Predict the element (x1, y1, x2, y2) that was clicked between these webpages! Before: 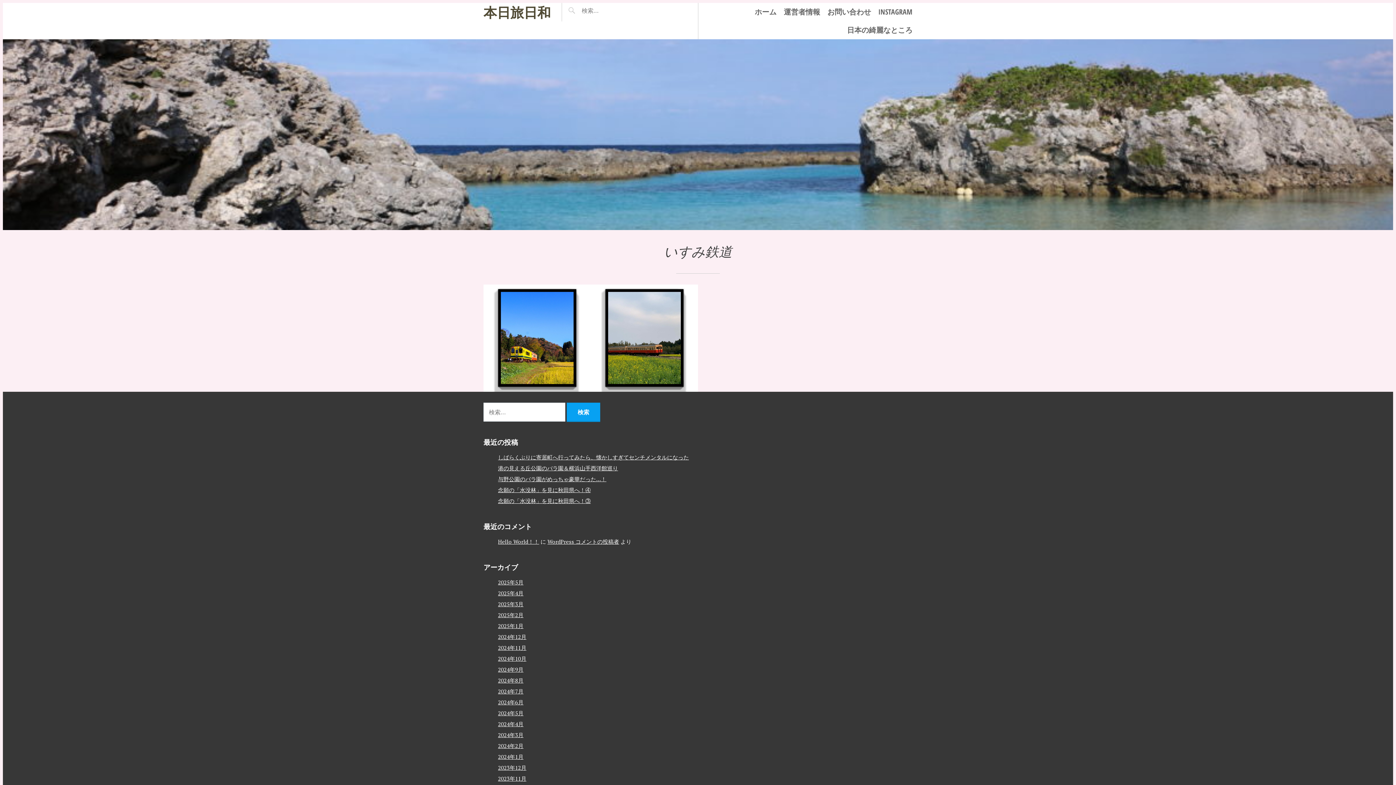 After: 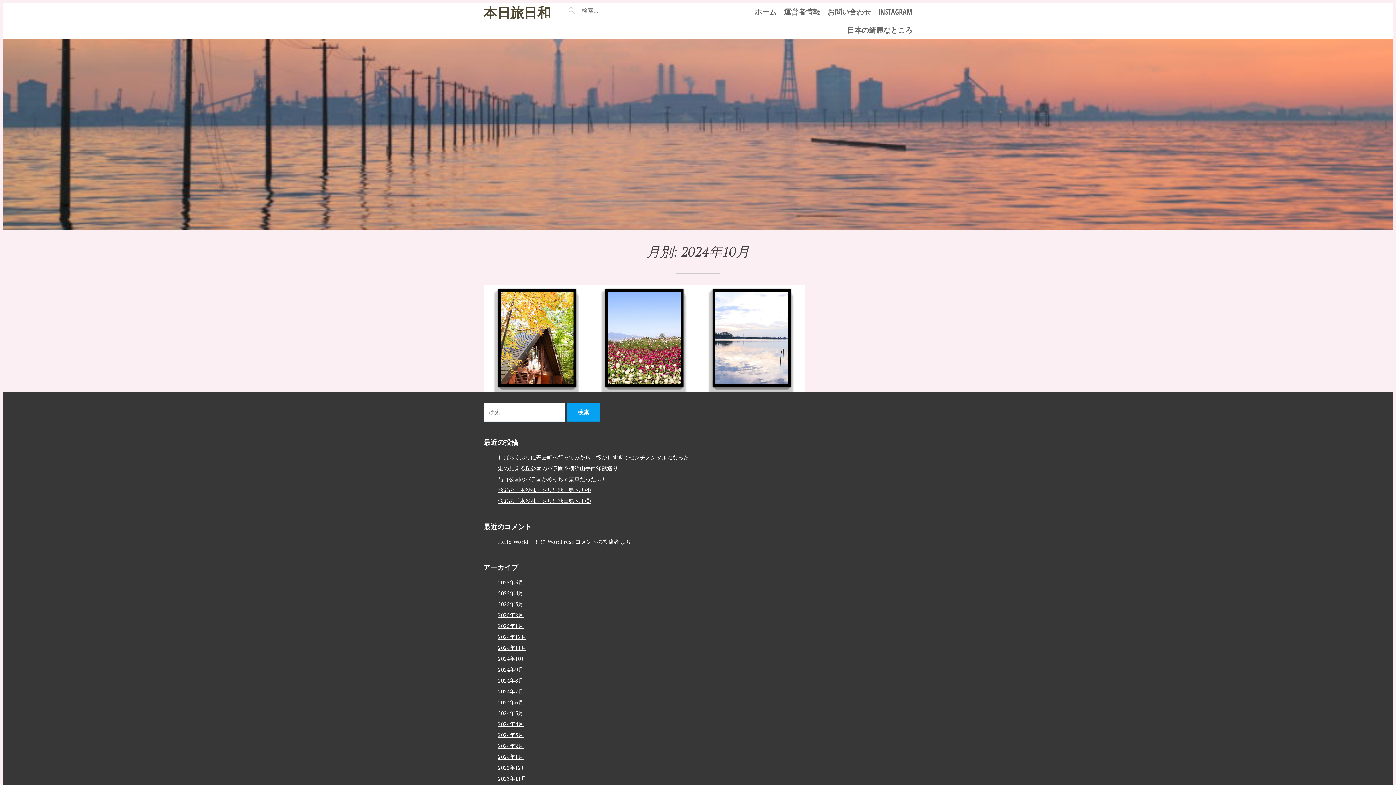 Action: label: 2024年10月 bbox: (498, 655, 526, 662)